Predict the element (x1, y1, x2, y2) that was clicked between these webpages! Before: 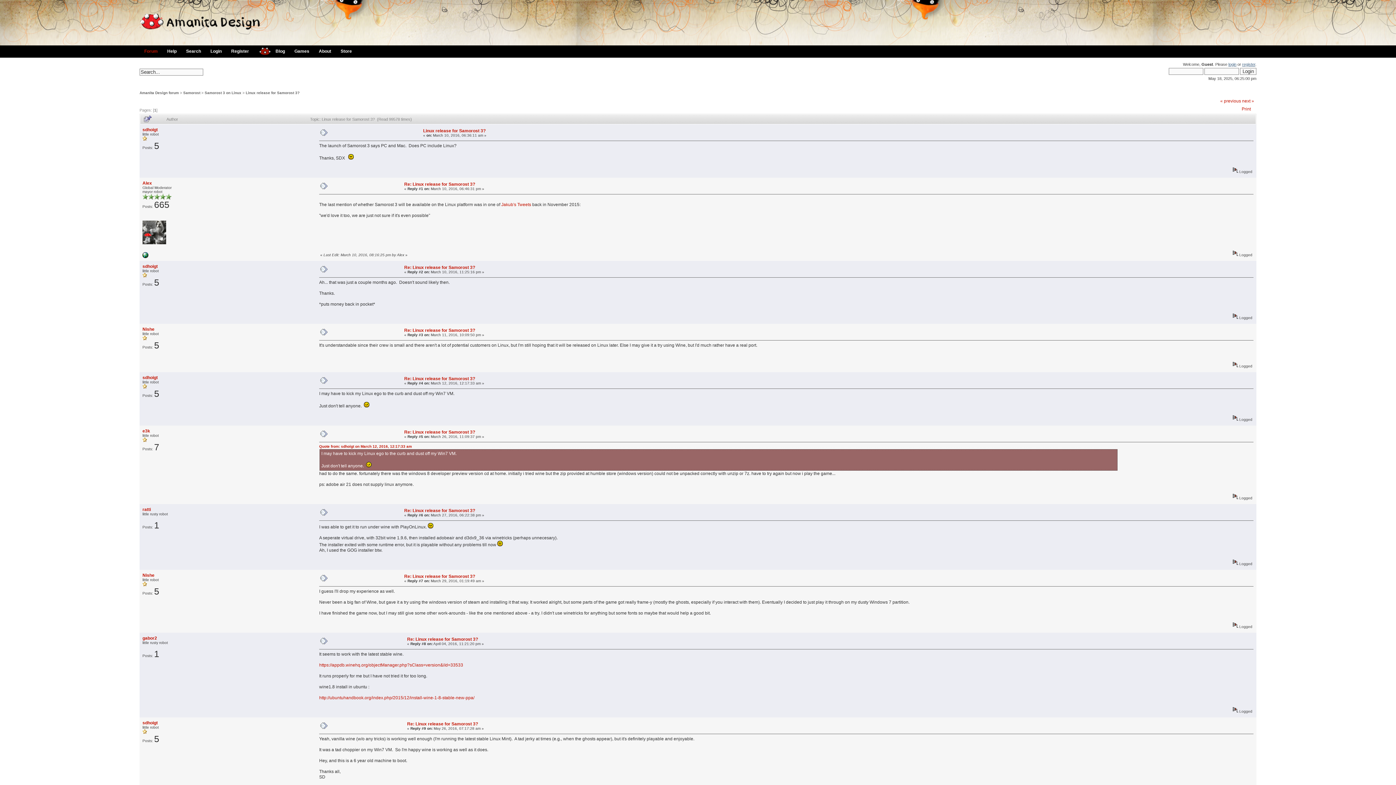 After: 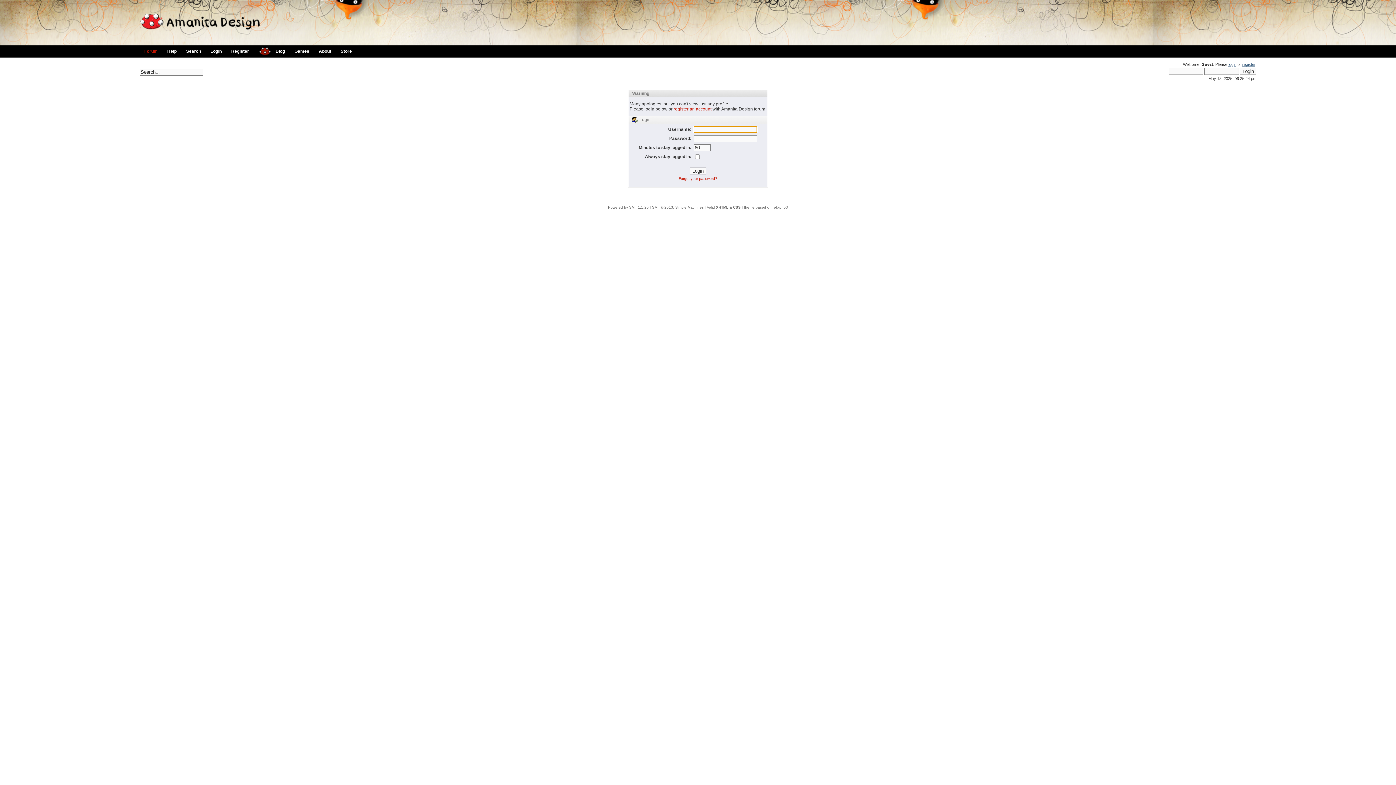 Action: bbox: (142, 573, 154, 578) label: Nishe